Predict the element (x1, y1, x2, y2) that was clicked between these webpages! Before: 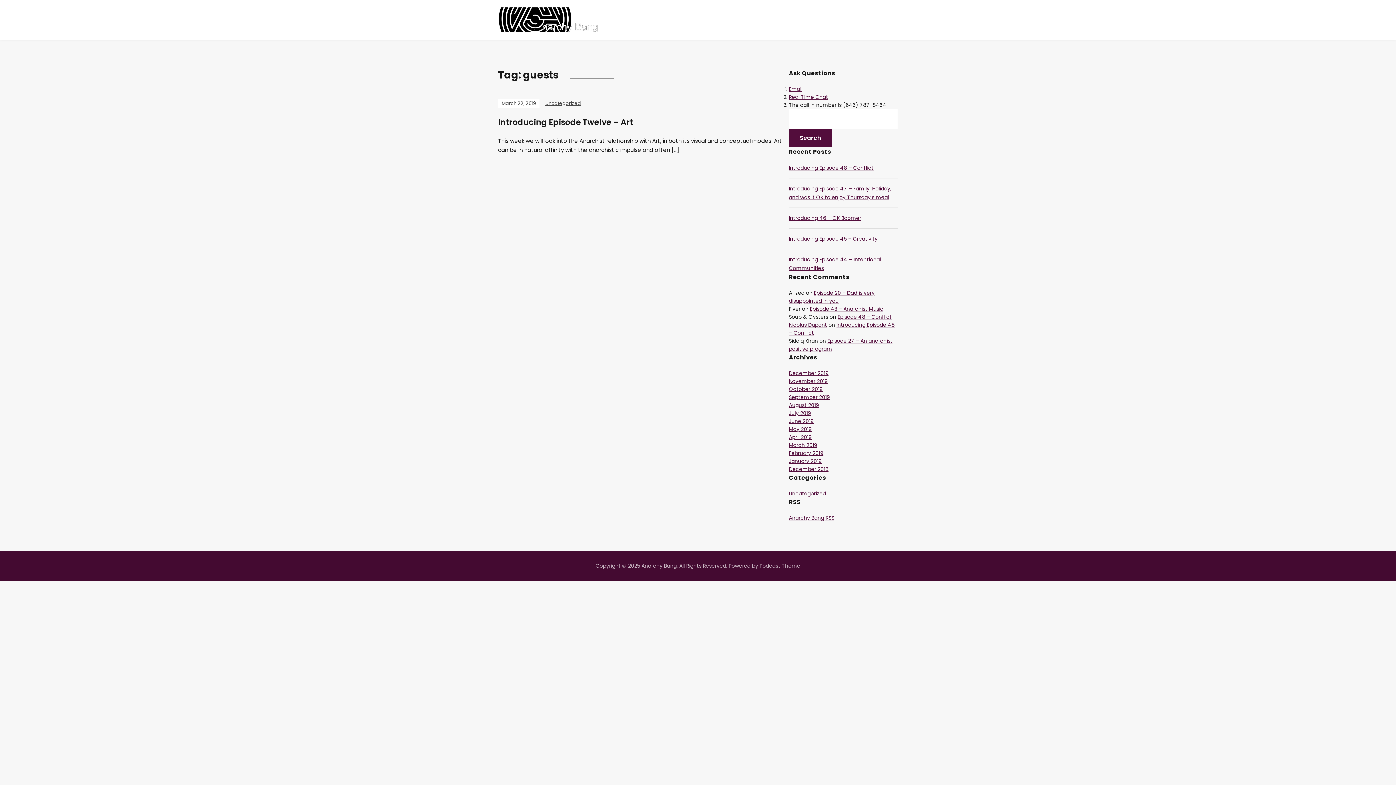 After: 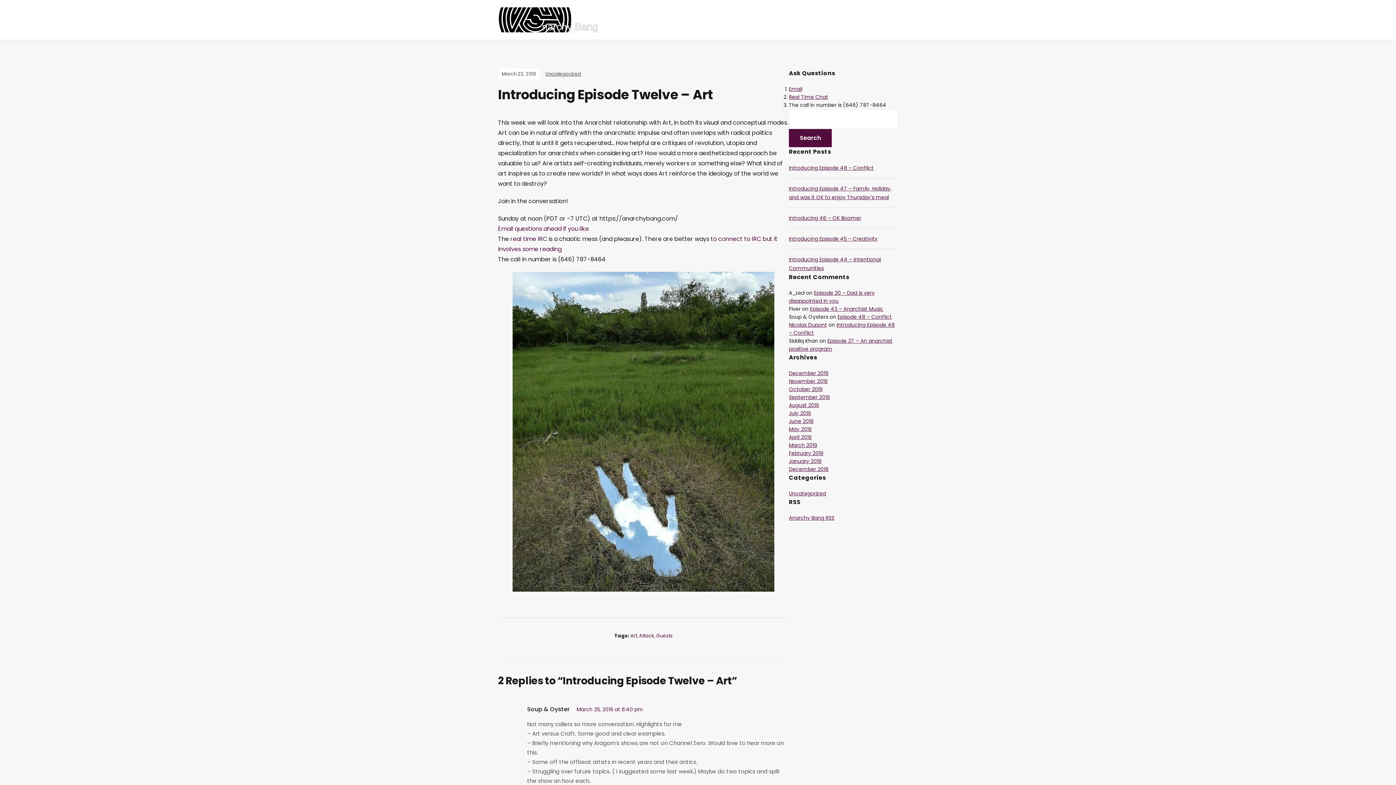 Action: label: Introducing Episode Twelve – Art bbox: (498, 116, 633, 128)